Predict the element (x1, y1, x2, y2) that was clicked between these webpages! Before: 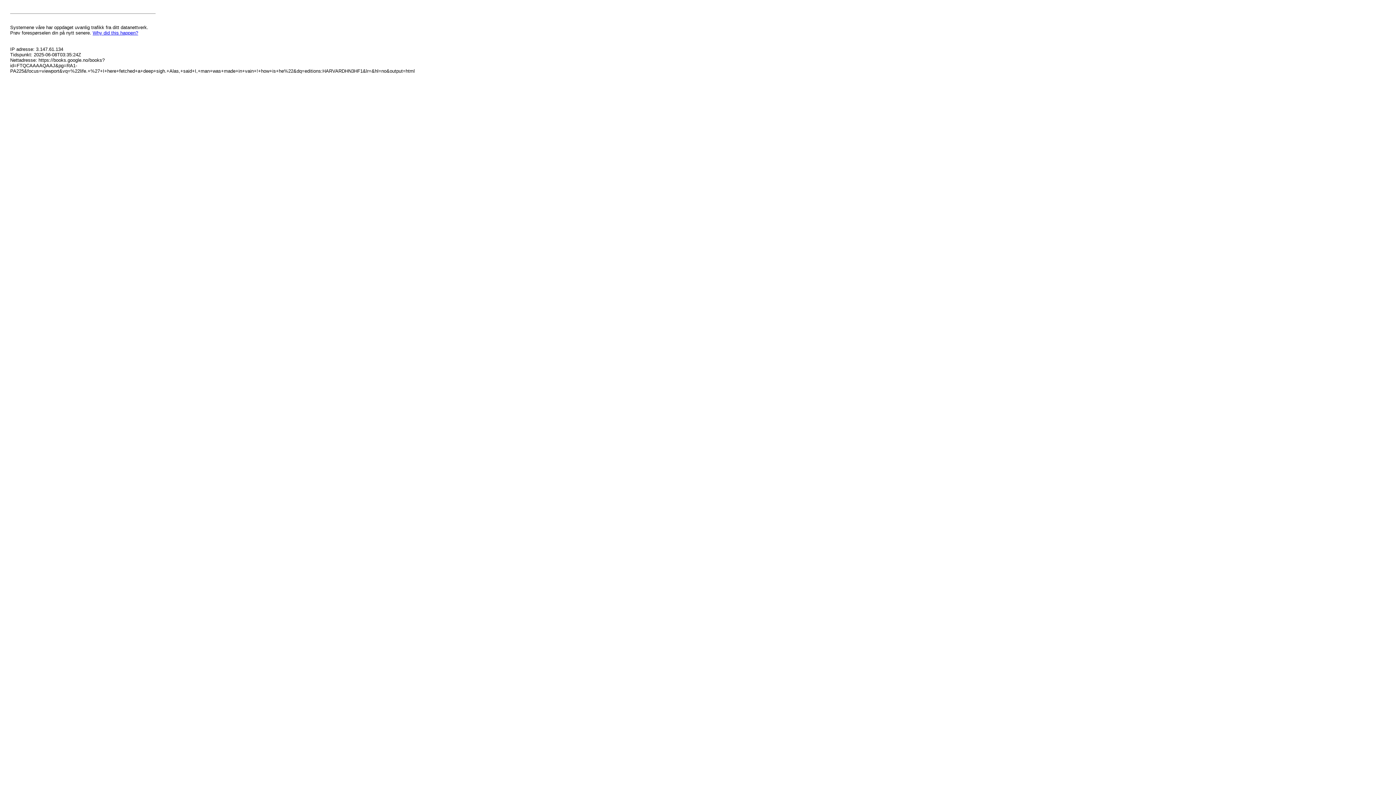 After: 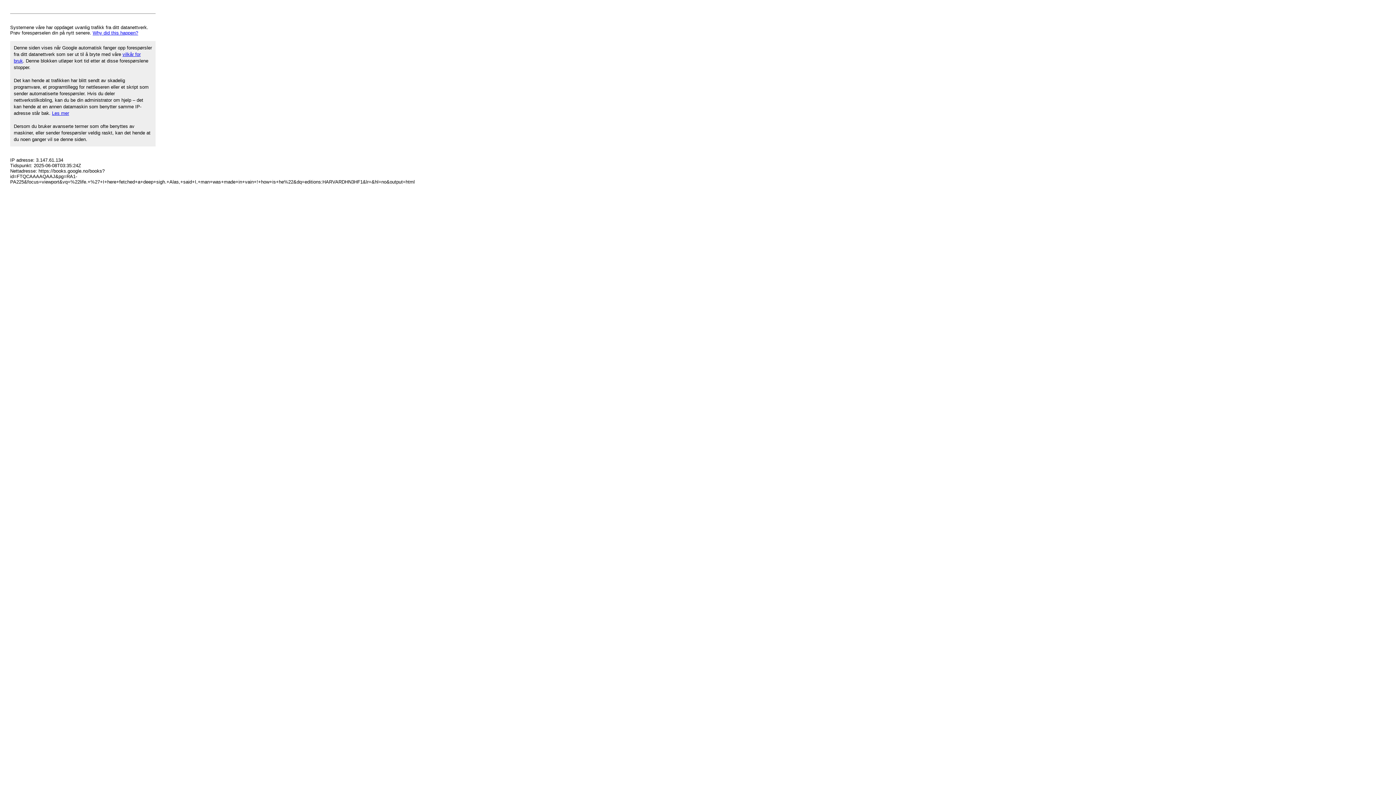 Action: label: Why did this happen? bbox: (92, 30, 138, 35)